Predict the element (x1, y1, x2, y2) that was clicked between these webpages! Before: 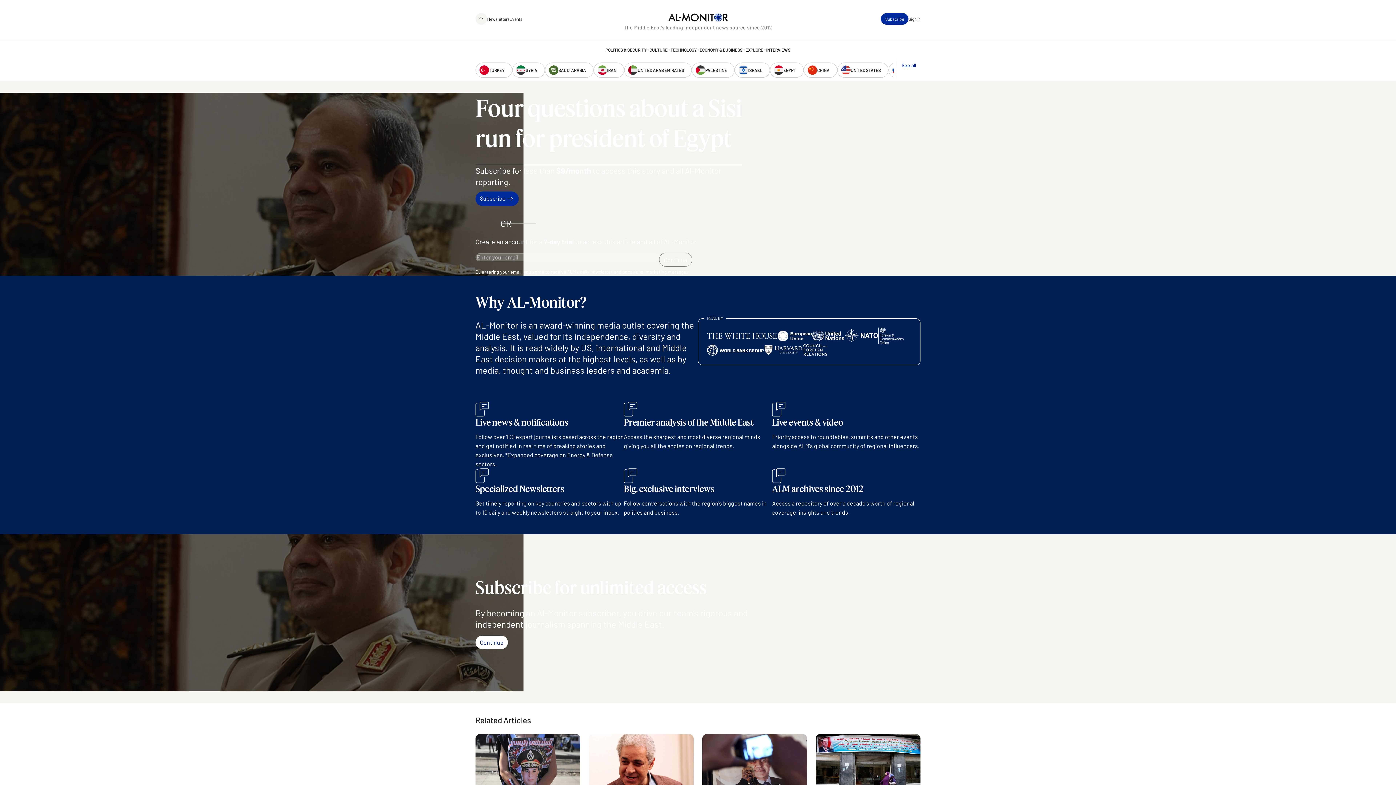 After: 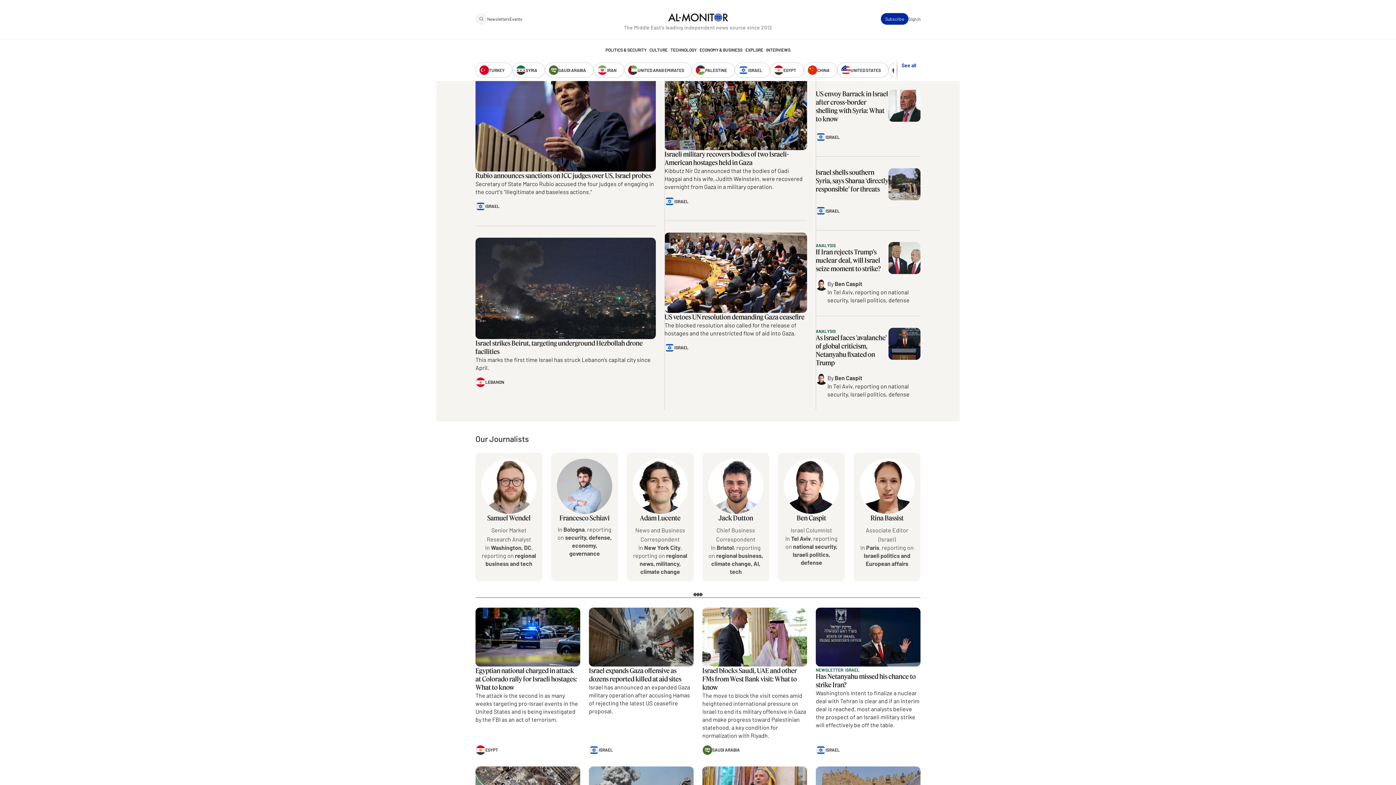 Action: bbox: (734, 62, 770, 77) label: ISRAEL